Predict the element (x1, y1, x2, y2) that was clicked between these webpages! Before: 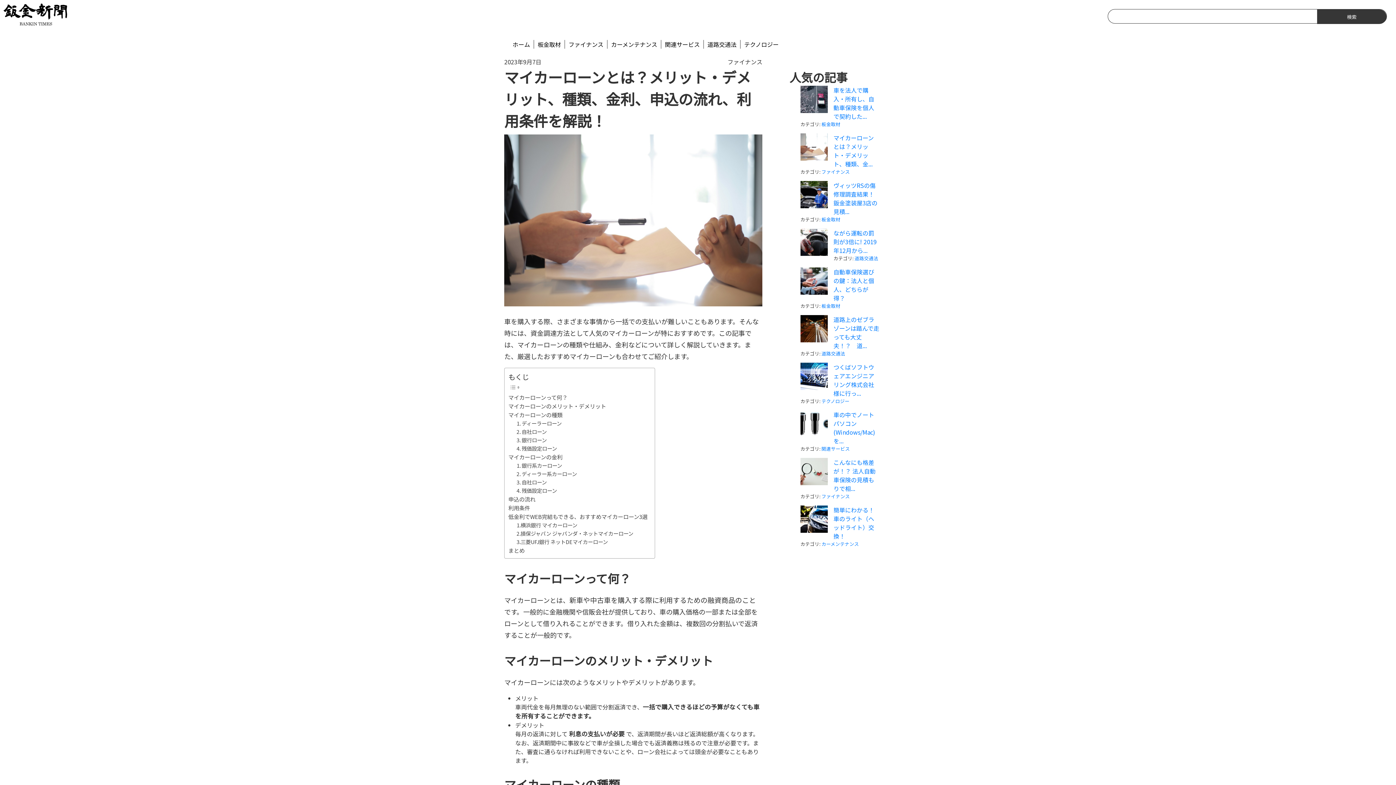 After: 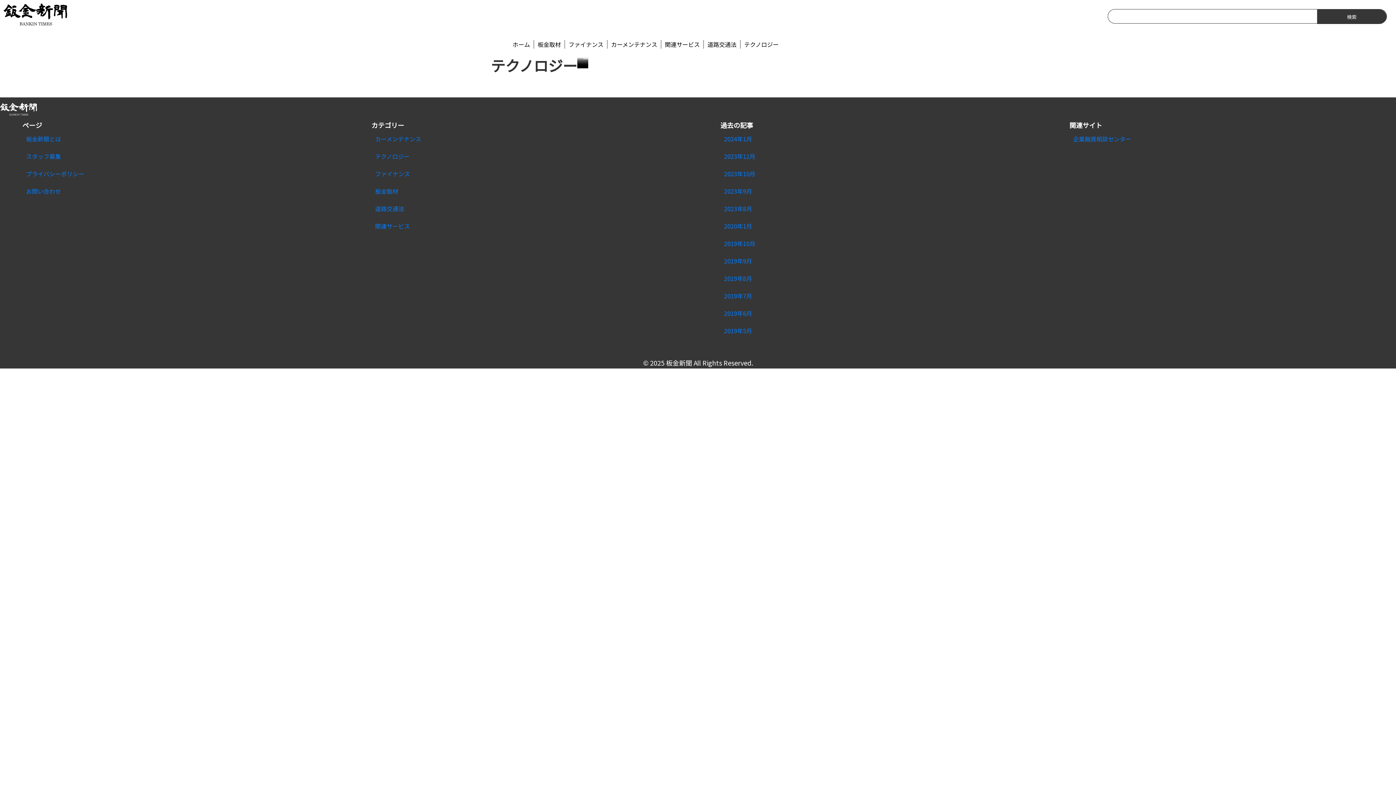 Action: bbox: (821, 397, 849, 404) label: テクノロジー